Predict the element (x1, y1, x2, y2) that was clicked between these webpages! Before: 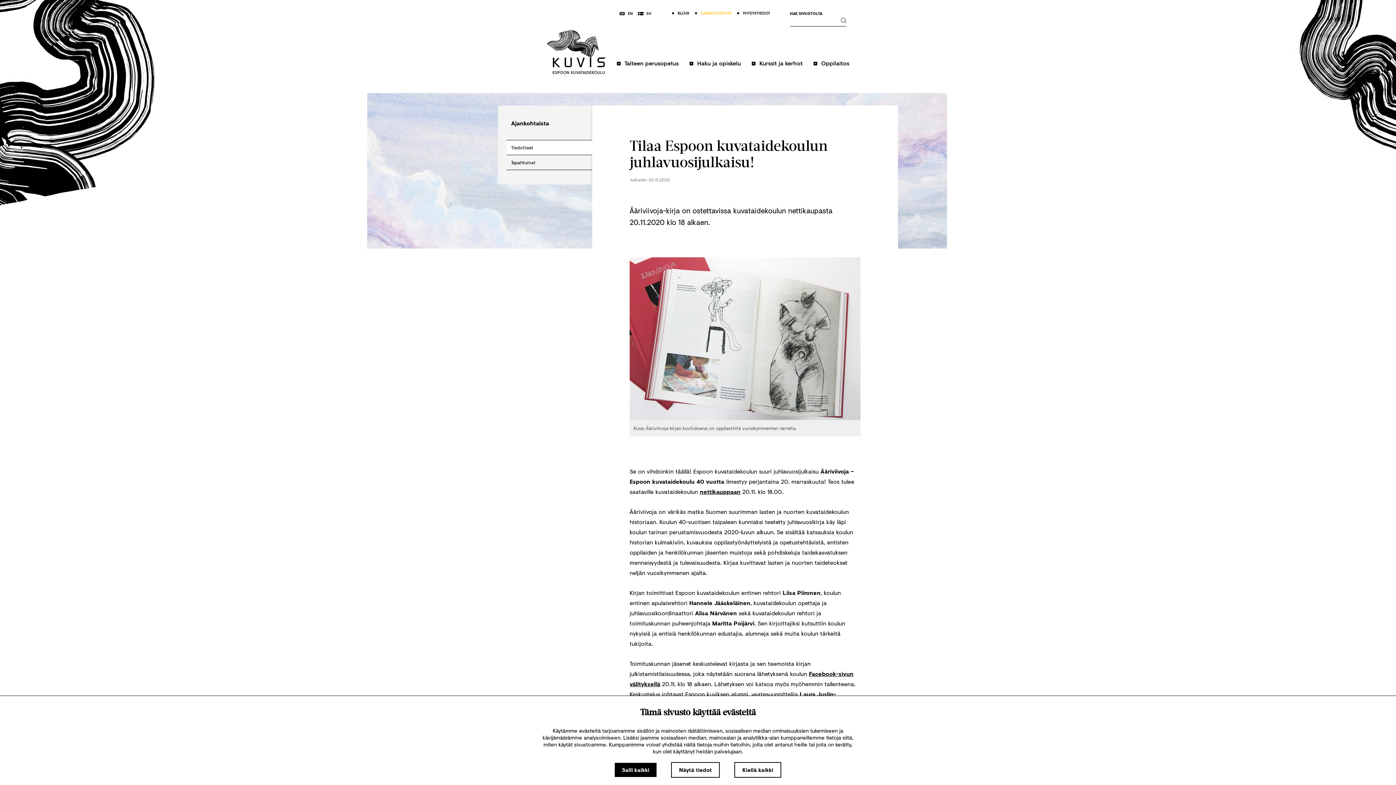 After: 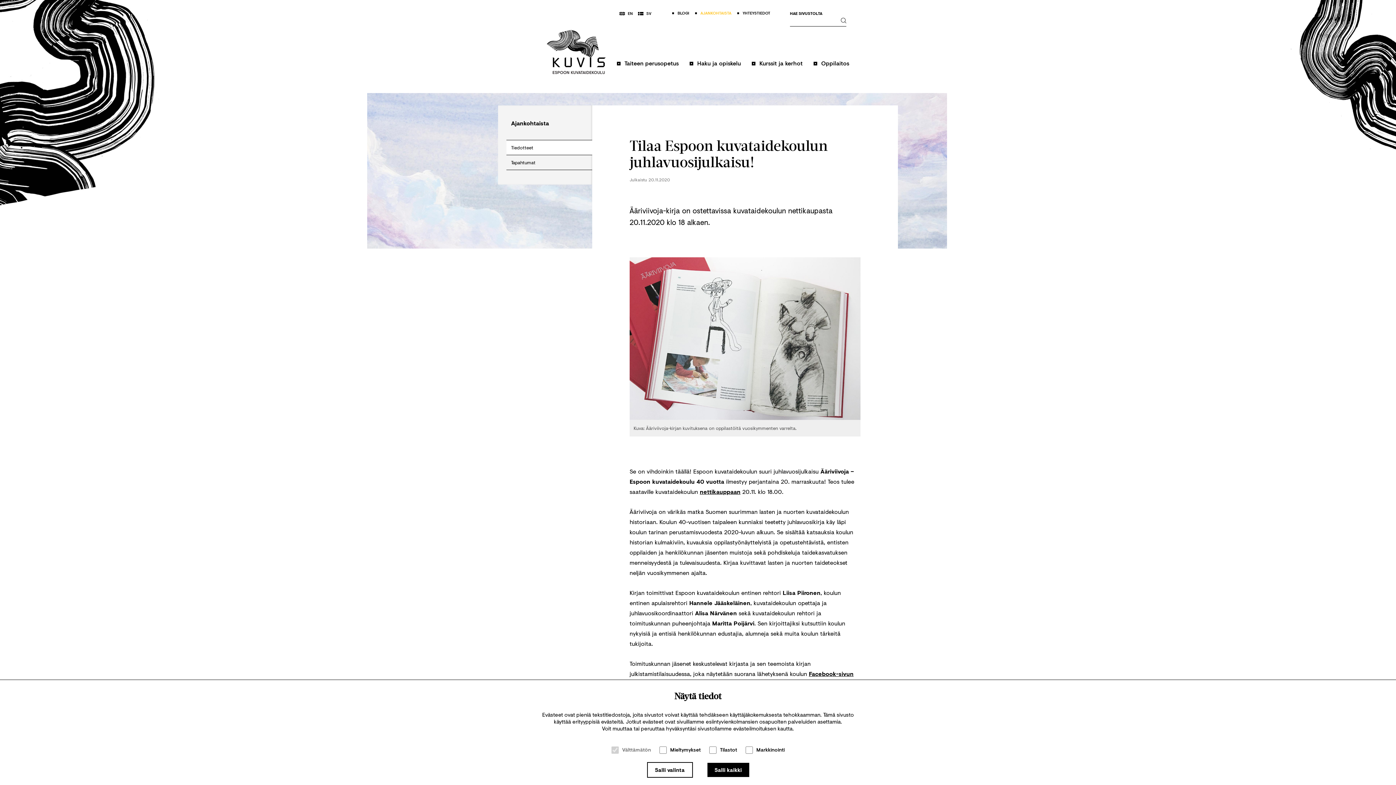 Action: label: Näytä tiedot bbox: (671, 762, 720, 778)